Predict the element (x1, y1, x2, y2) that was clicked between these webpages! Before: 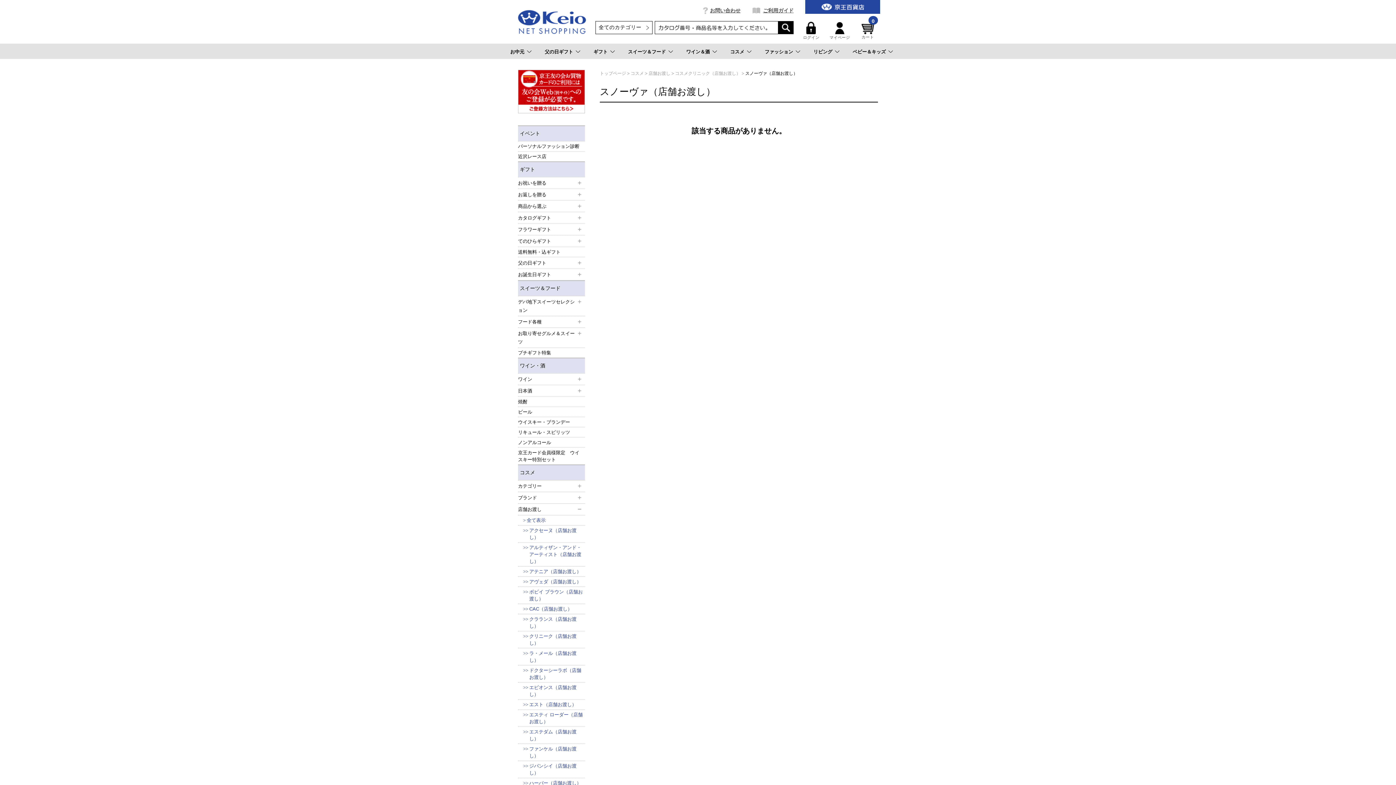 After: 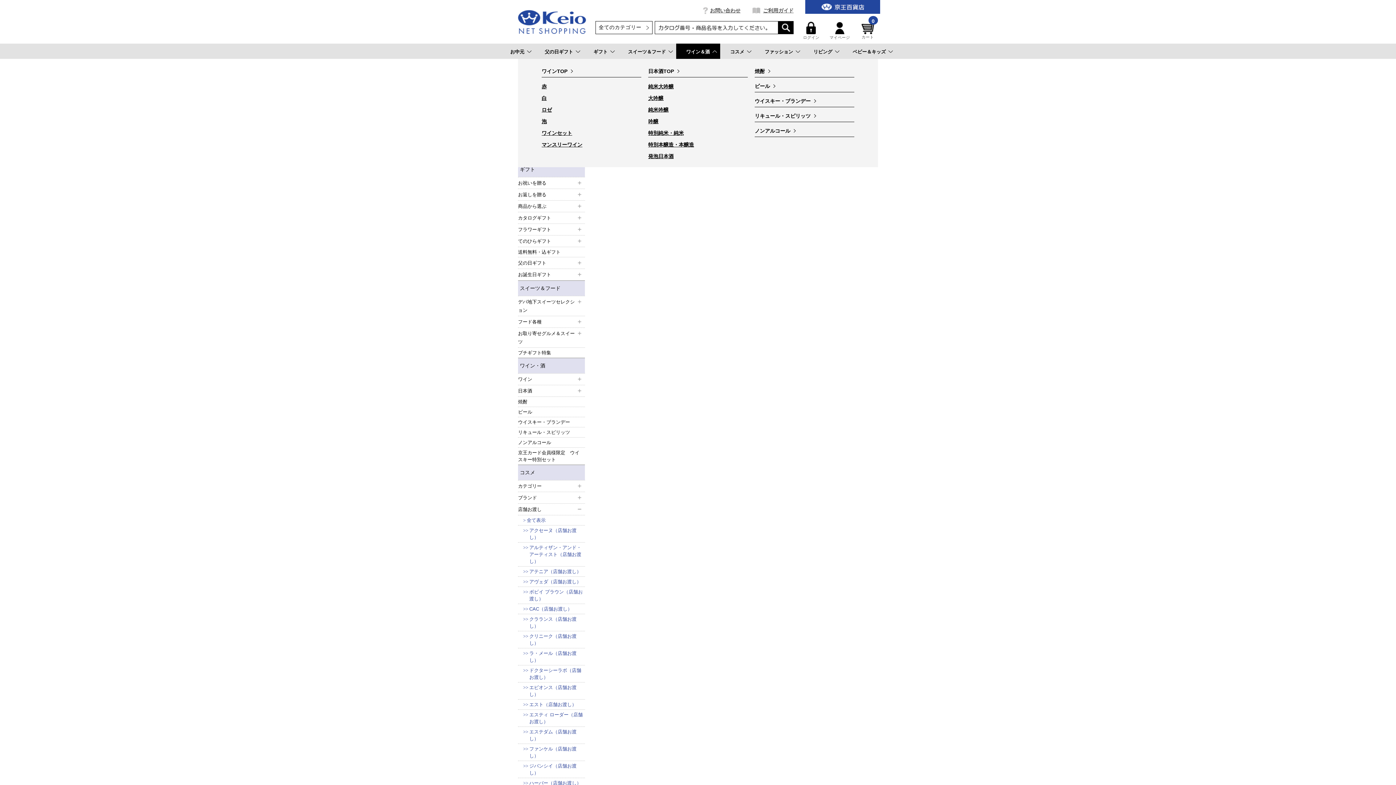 Action: bbox: (676, 43, 720, 59) label: ワイン＆酒